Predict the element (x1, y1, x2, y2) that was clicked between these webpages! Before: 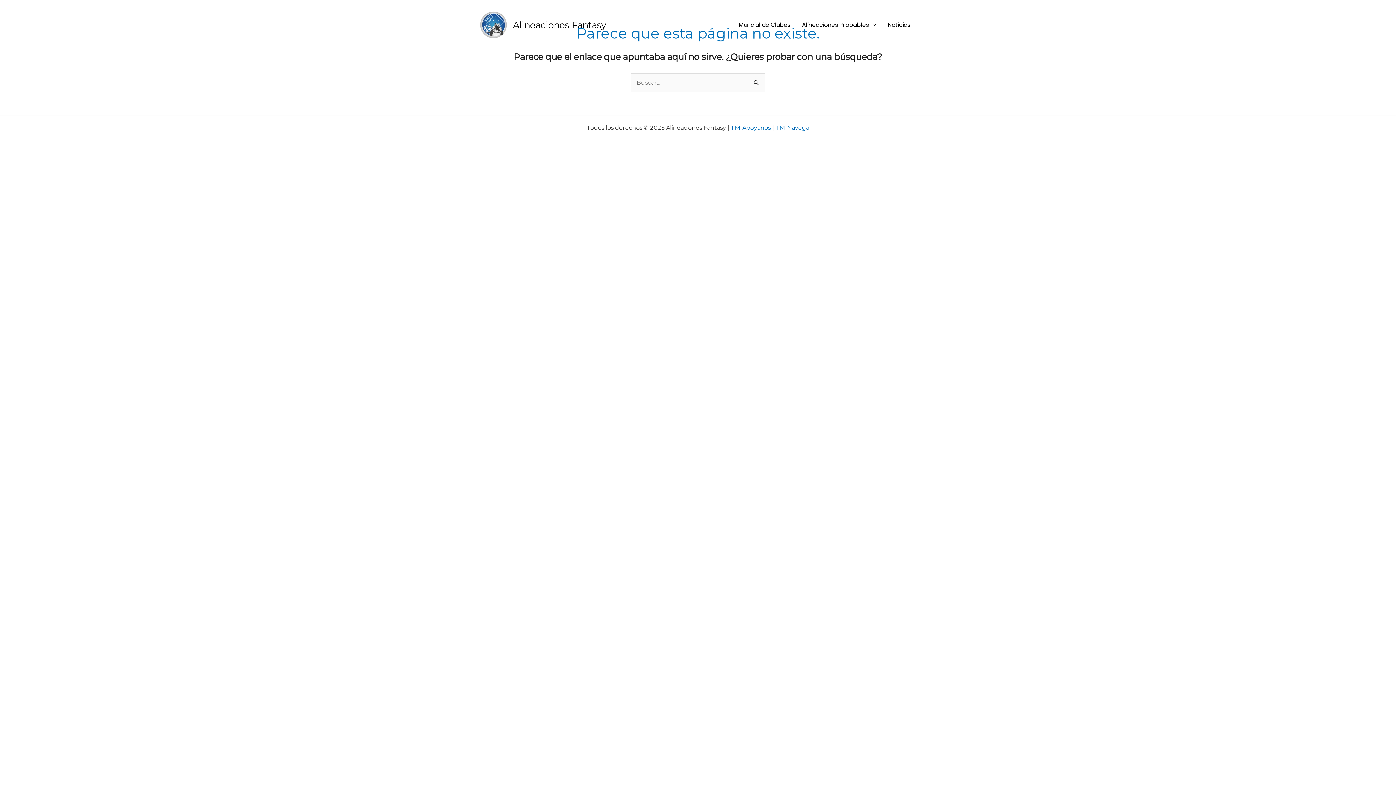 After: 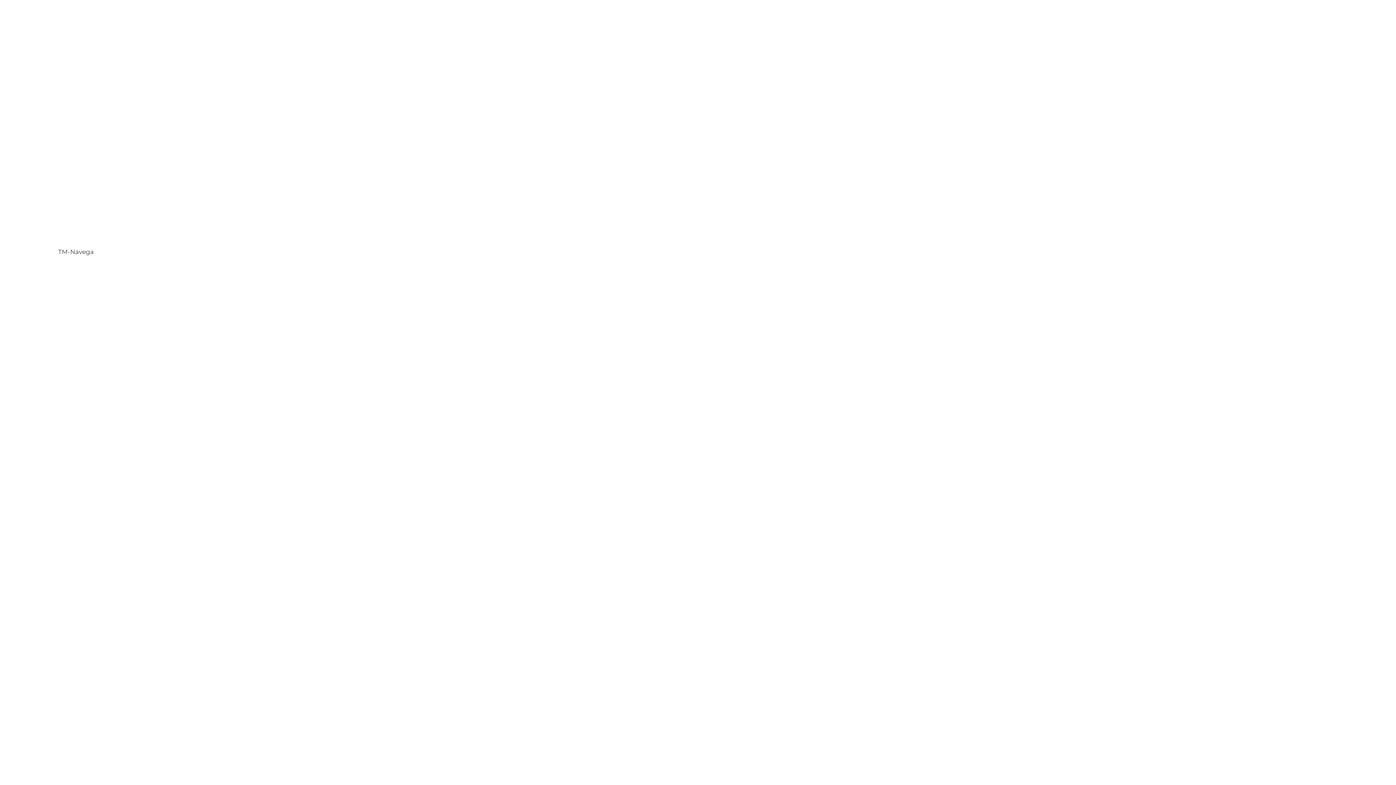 Action: label: TM-Apoyanos bbox: (730, 124, 770, 131)